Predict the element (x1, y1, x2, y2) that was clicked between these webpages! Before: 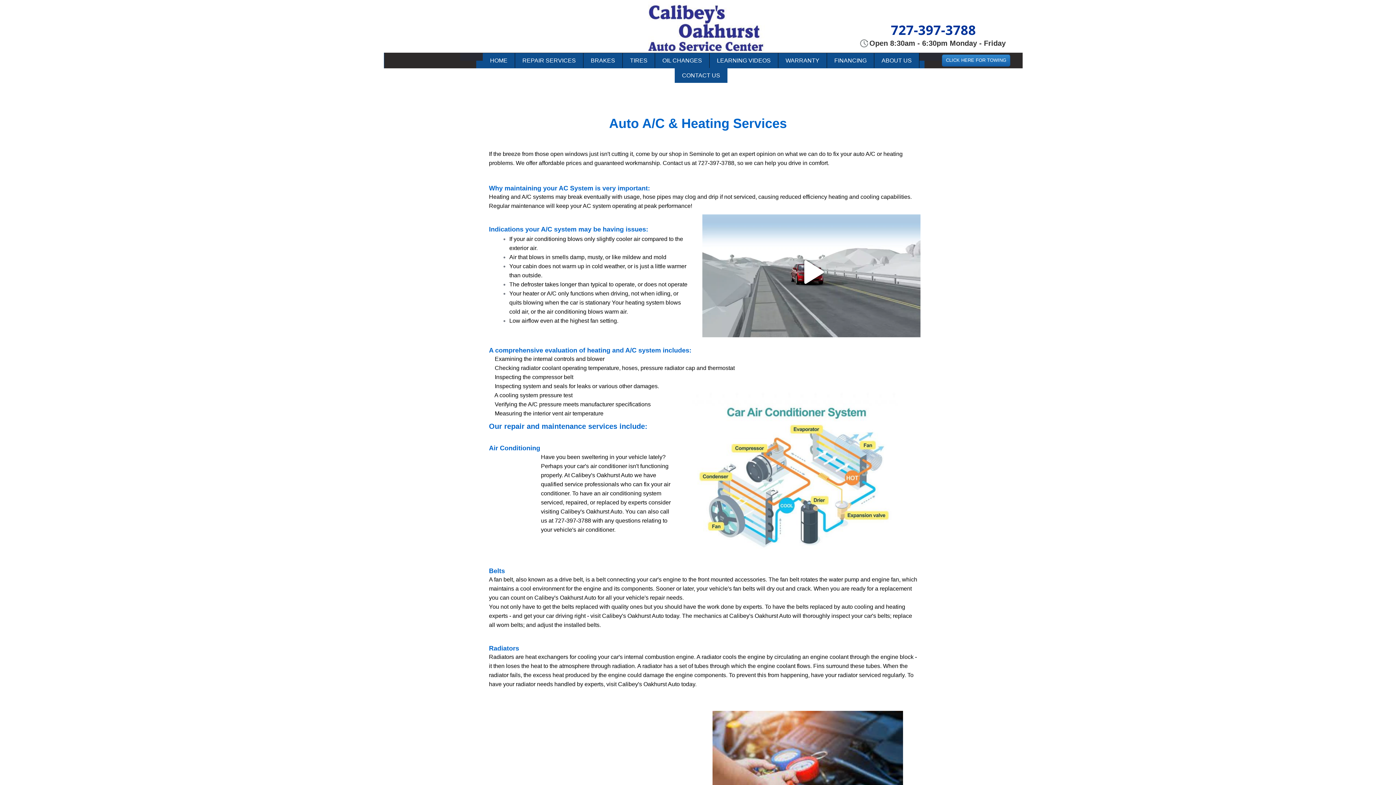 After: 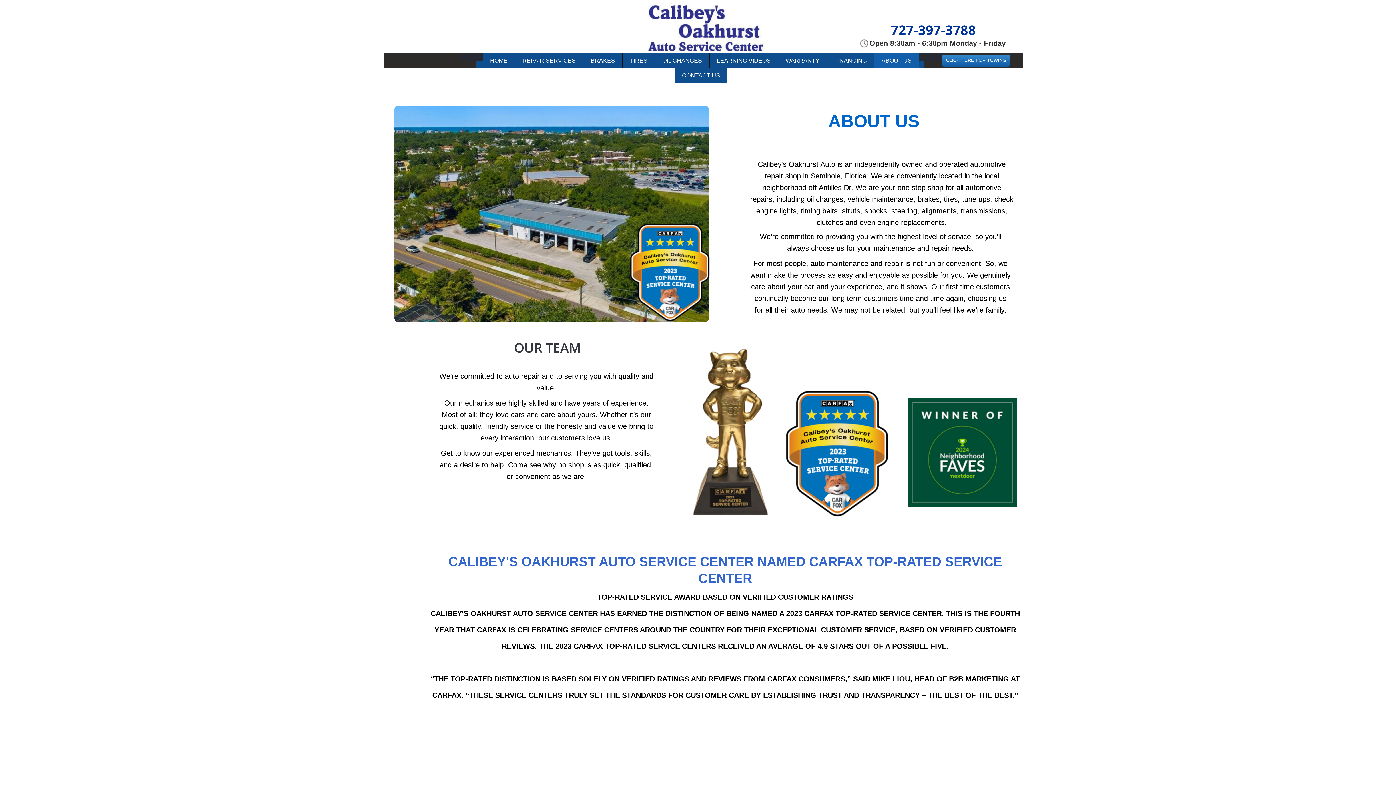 Action: label: ABOUT US bbox: (874, 53, 919, 68)